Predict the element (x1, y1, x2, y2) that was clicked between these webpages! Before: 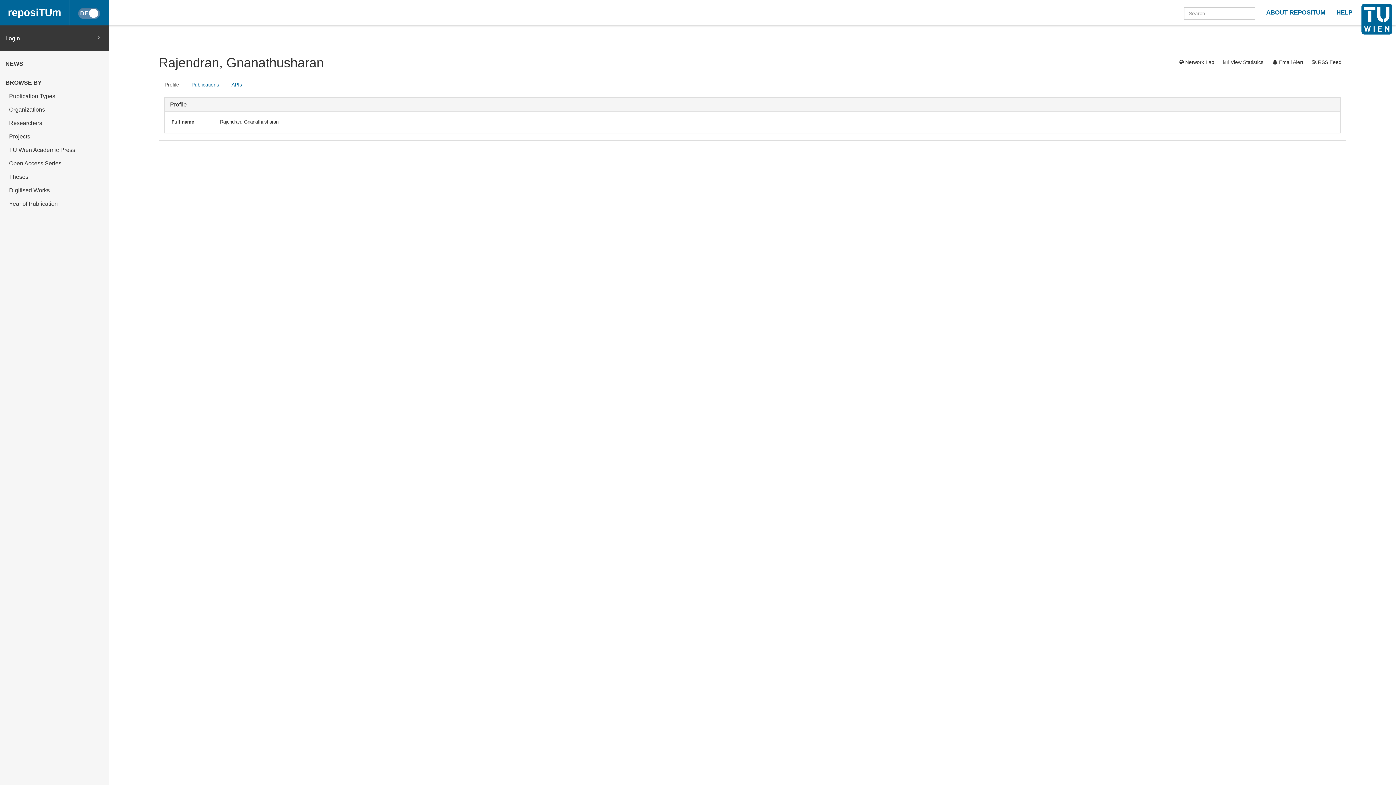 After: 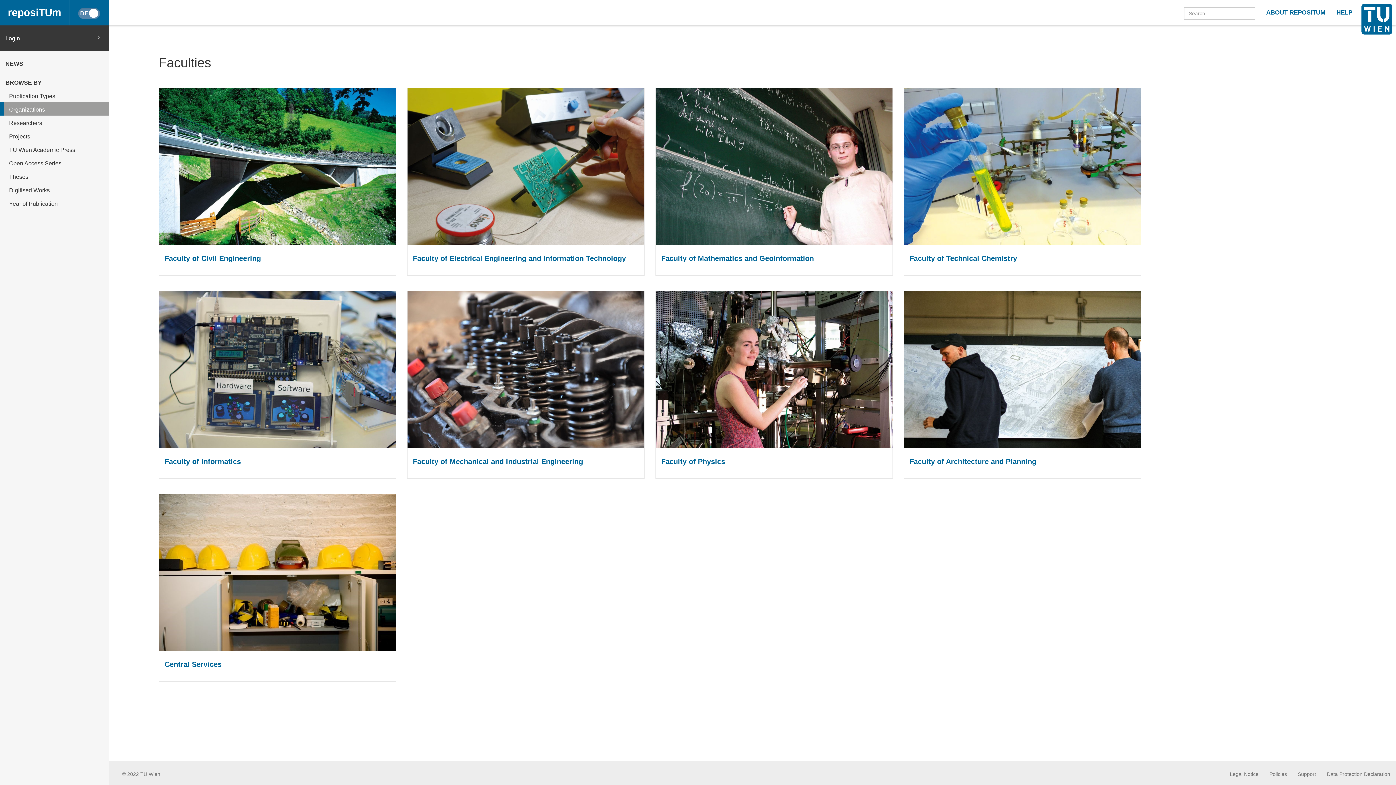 Action: bbox: (0, 102, 109, 115) label: Organizations